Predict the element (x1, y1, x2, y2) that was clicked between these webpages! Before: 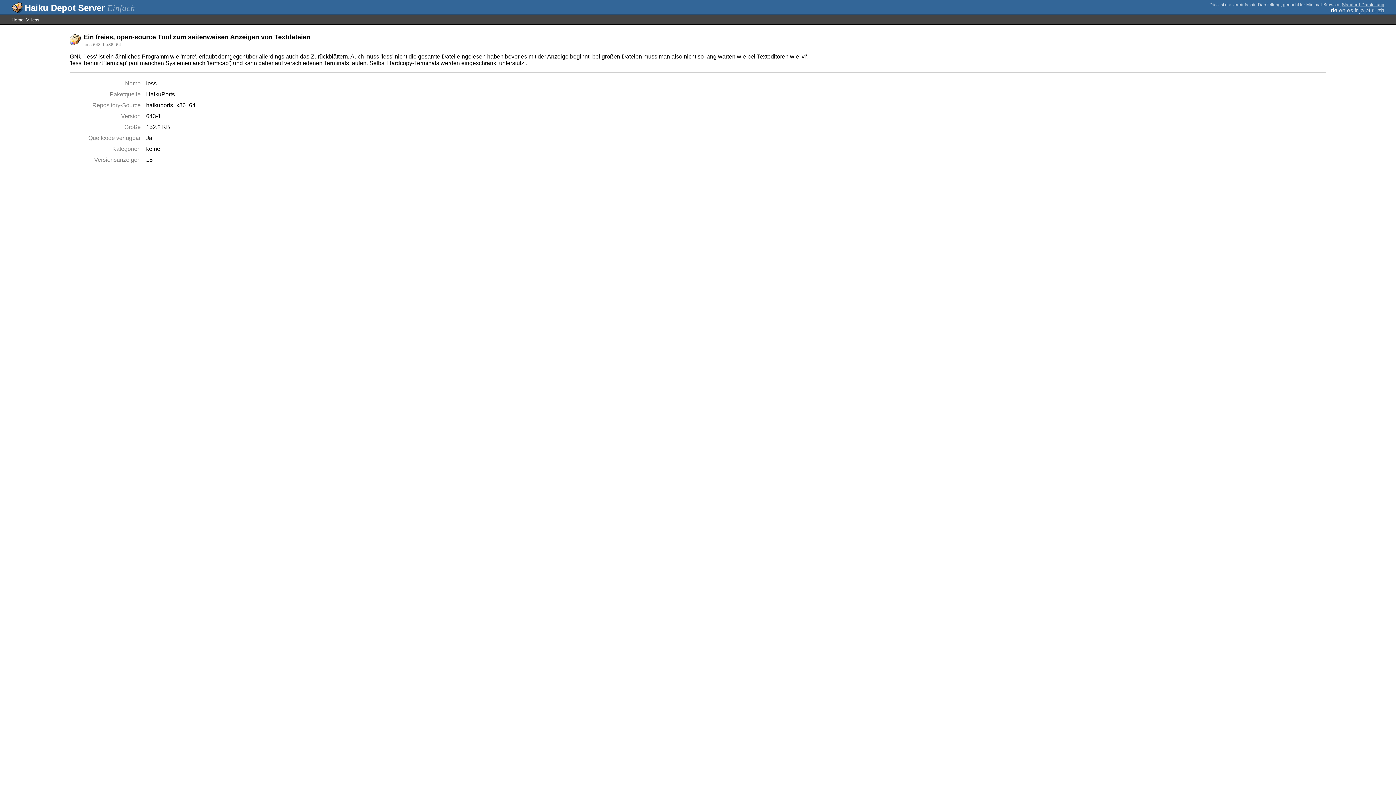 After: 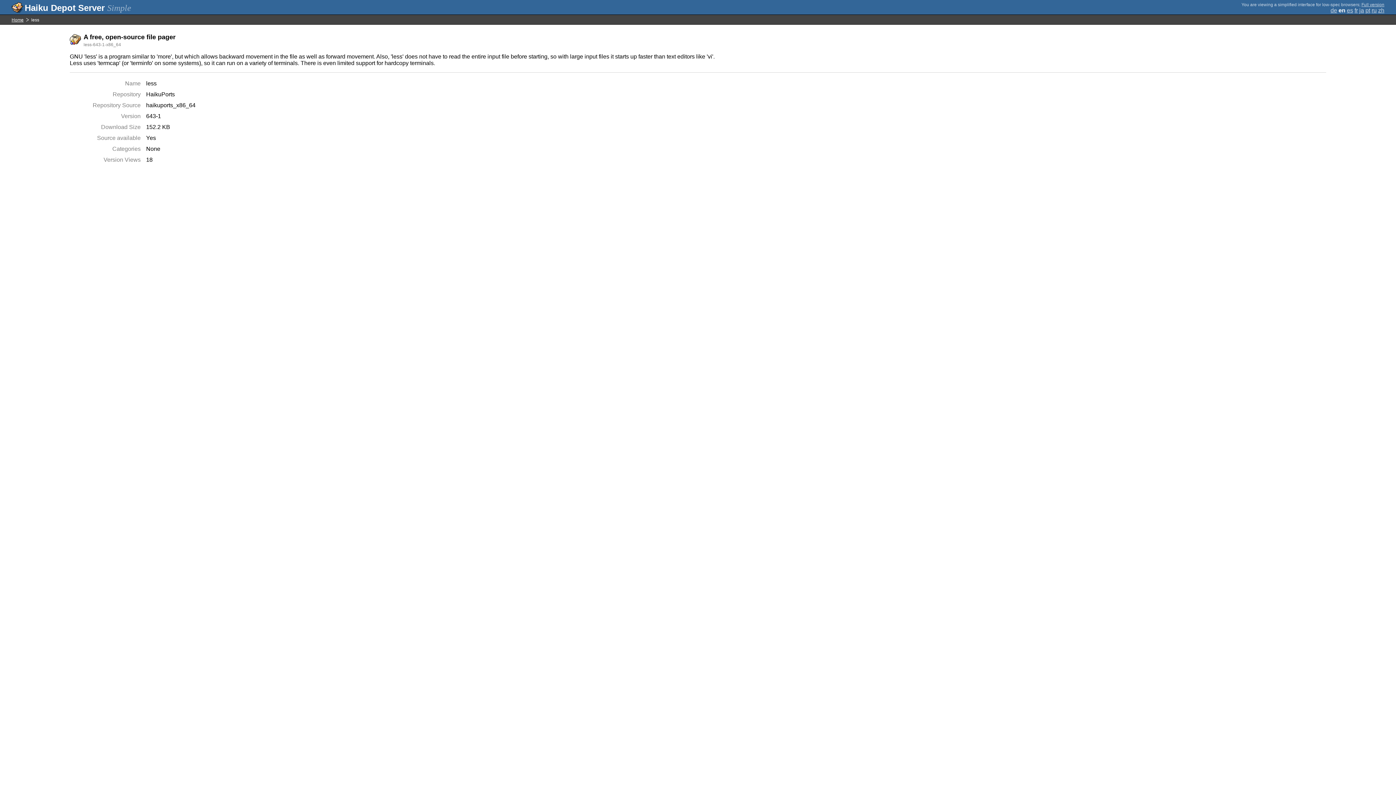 Action: label: en bbox: (1339, 7, 1345, 13)